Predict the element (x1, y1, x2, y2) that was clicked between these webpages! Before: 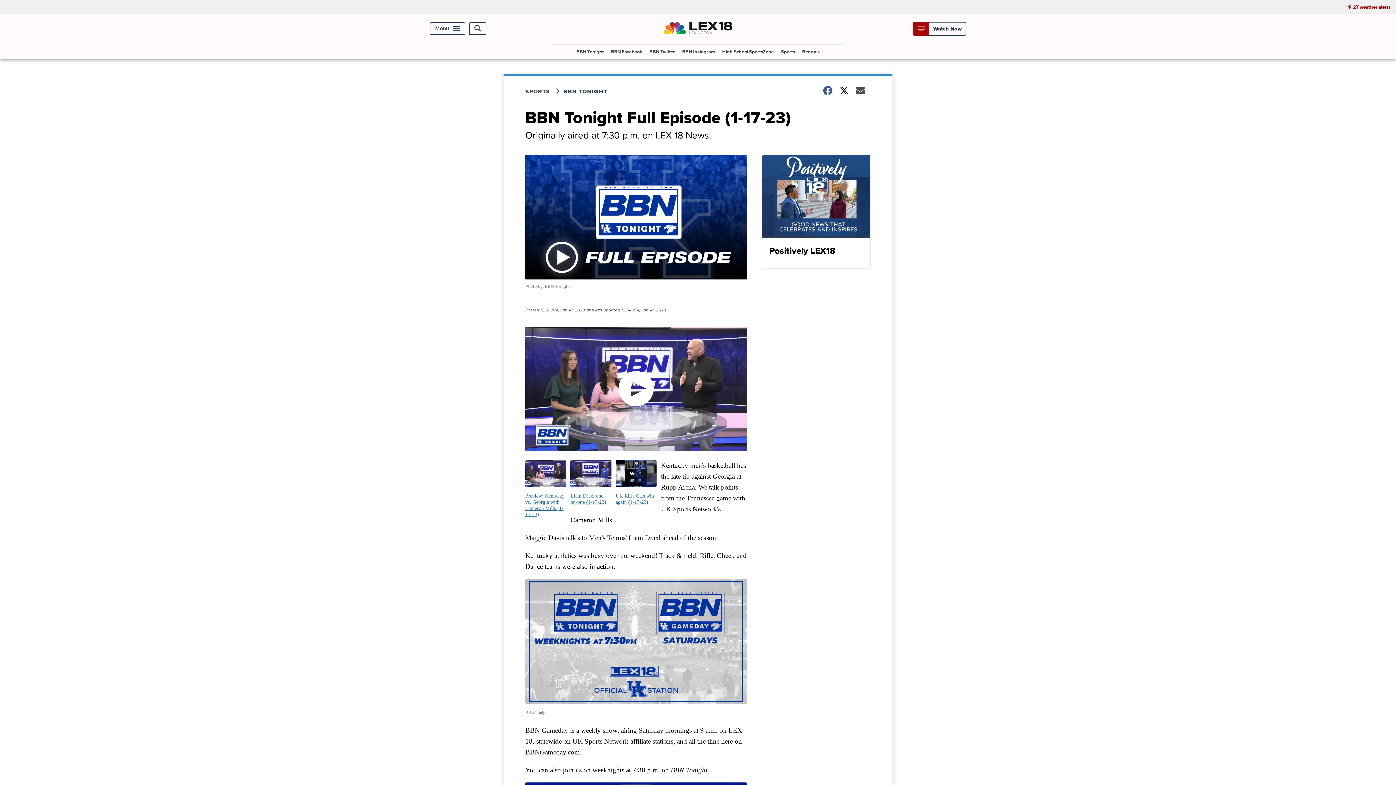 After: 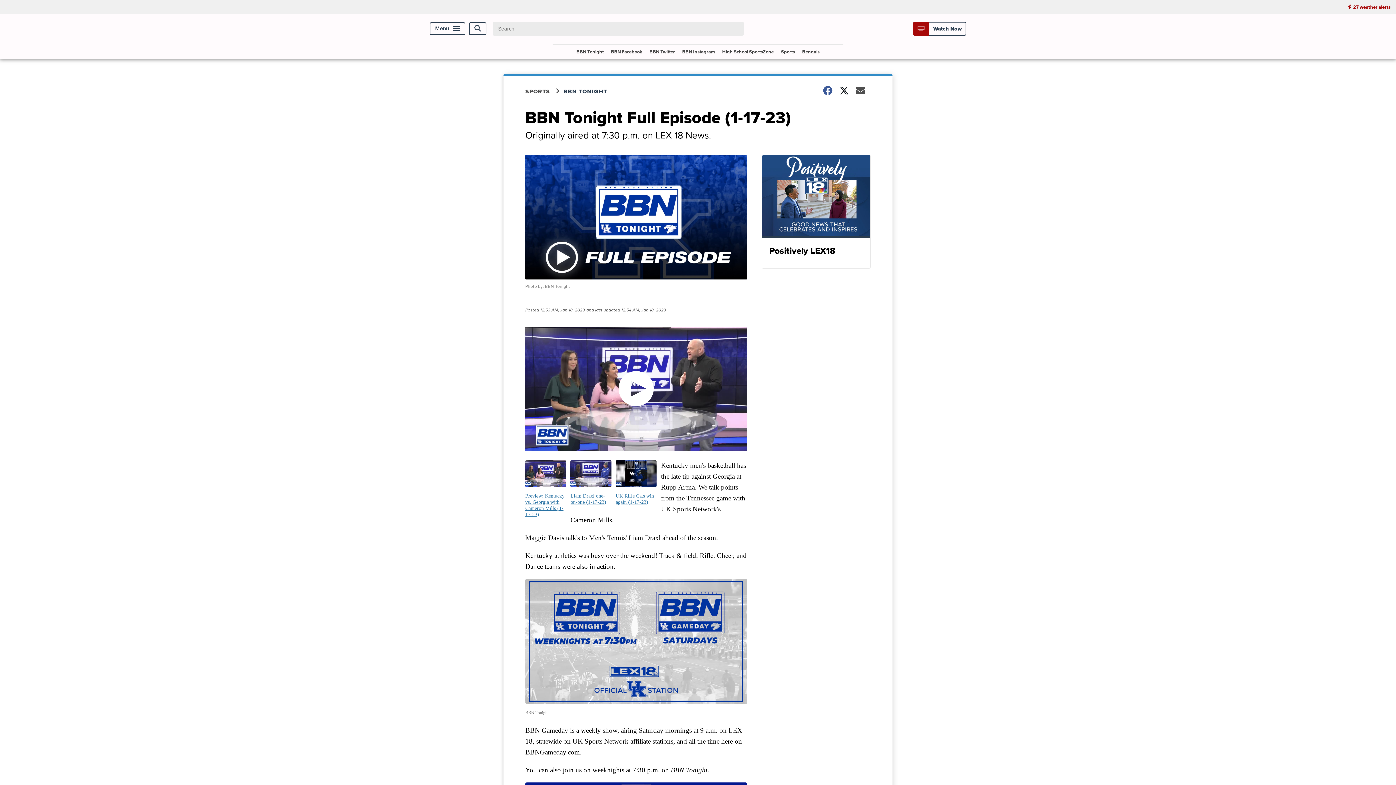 Action: bbox: (469, 22, 486, 34) label: Open Search